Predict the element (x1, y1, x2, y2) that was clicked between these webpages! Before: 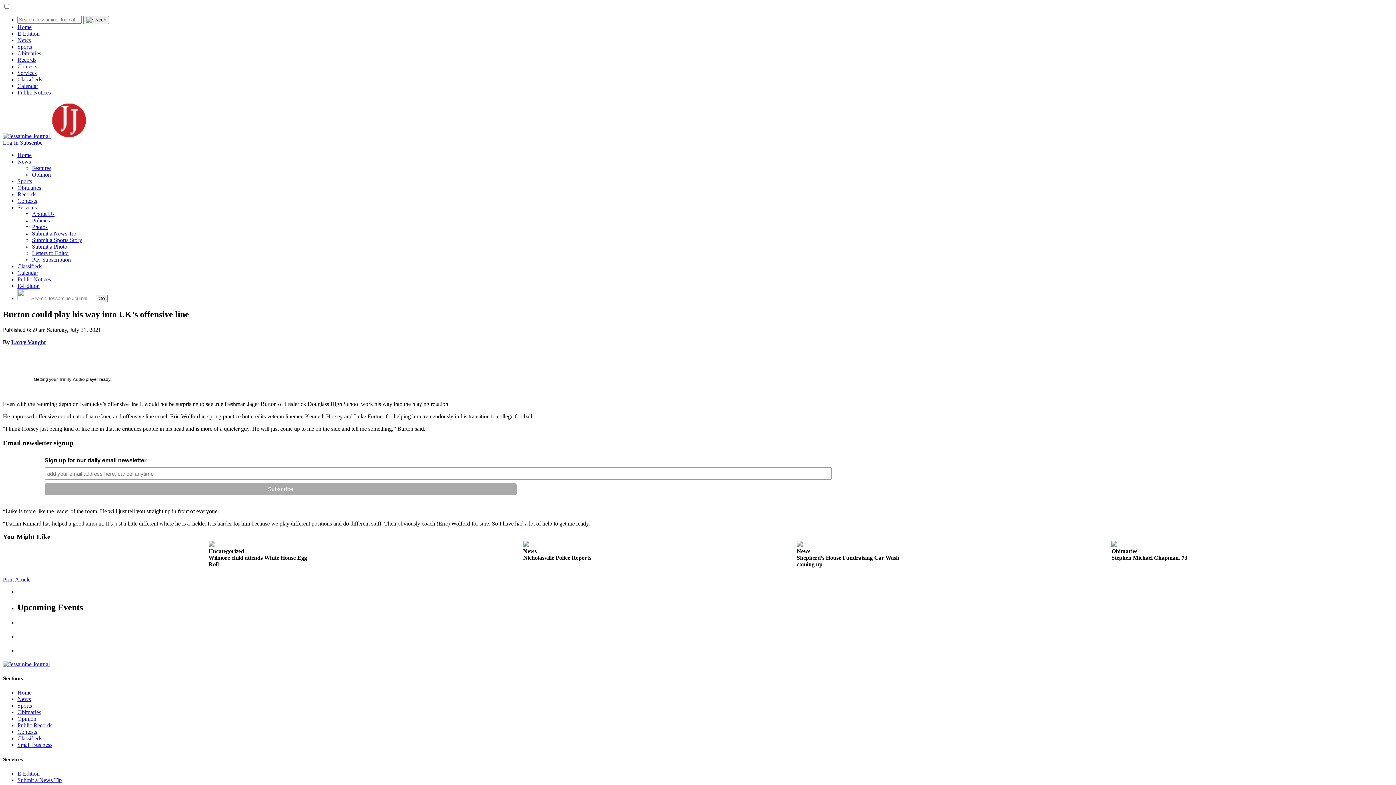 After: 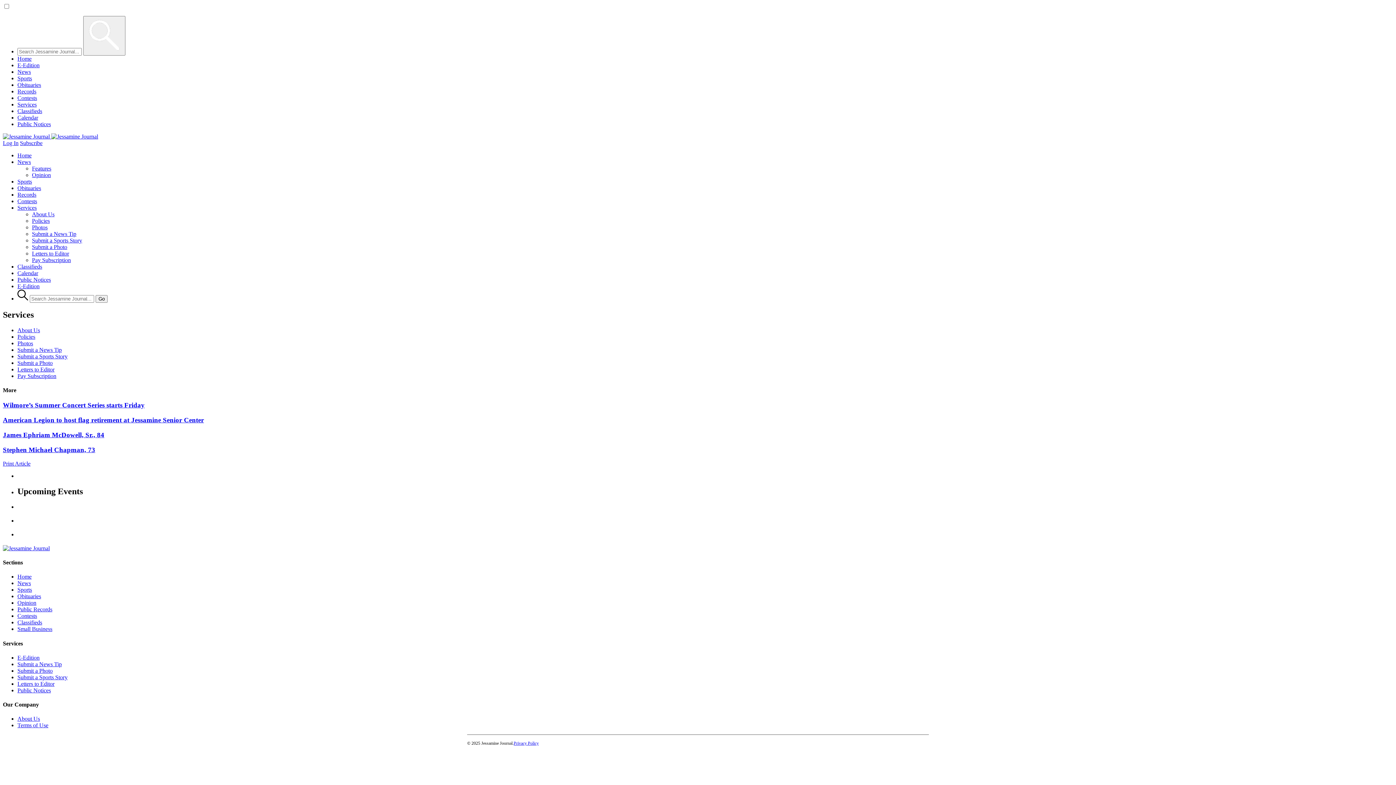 Action: label: Services bbox: (17, 204, 36, 210)